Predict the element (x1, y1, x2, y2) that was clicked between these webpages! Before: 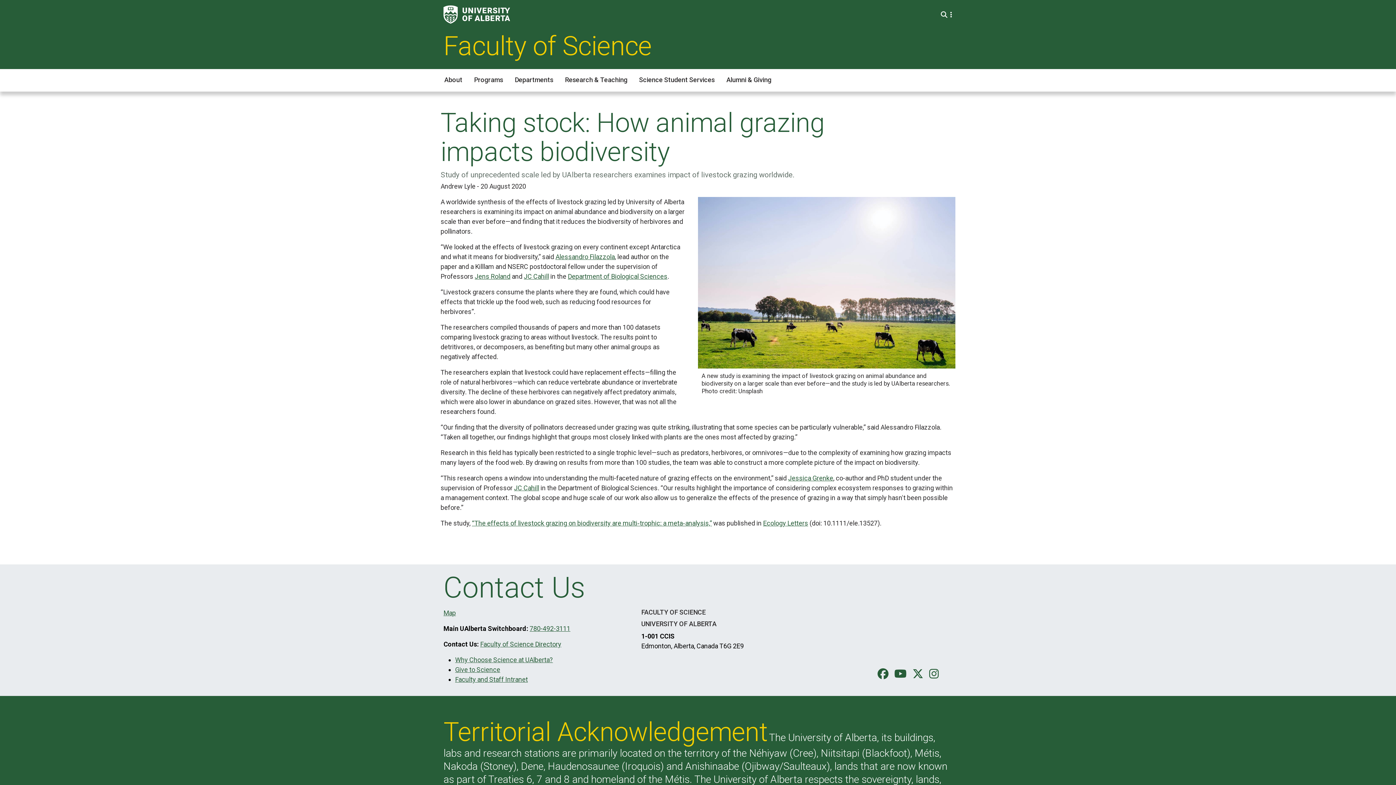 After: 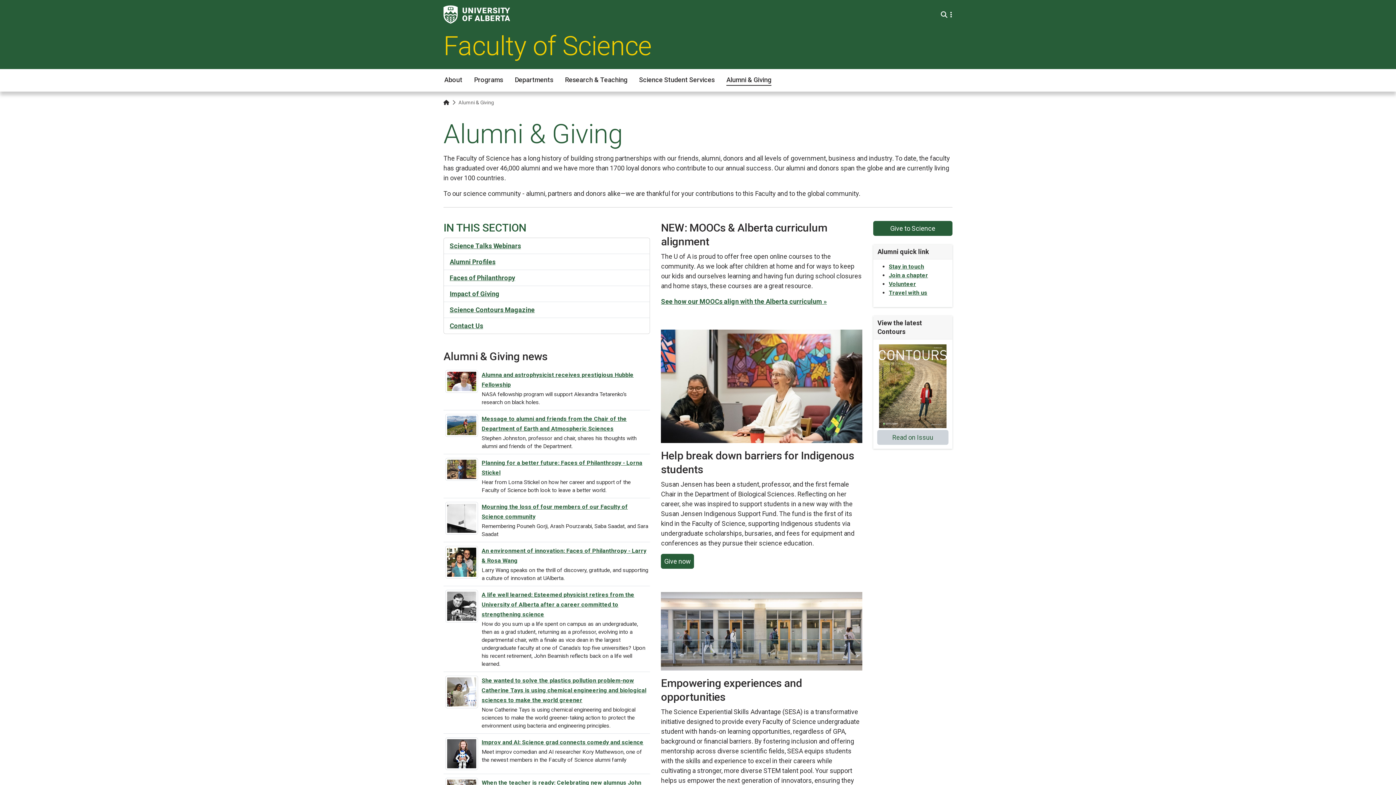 Action: label: Alumni & Giving bbox: (726, 73, 771, 85)